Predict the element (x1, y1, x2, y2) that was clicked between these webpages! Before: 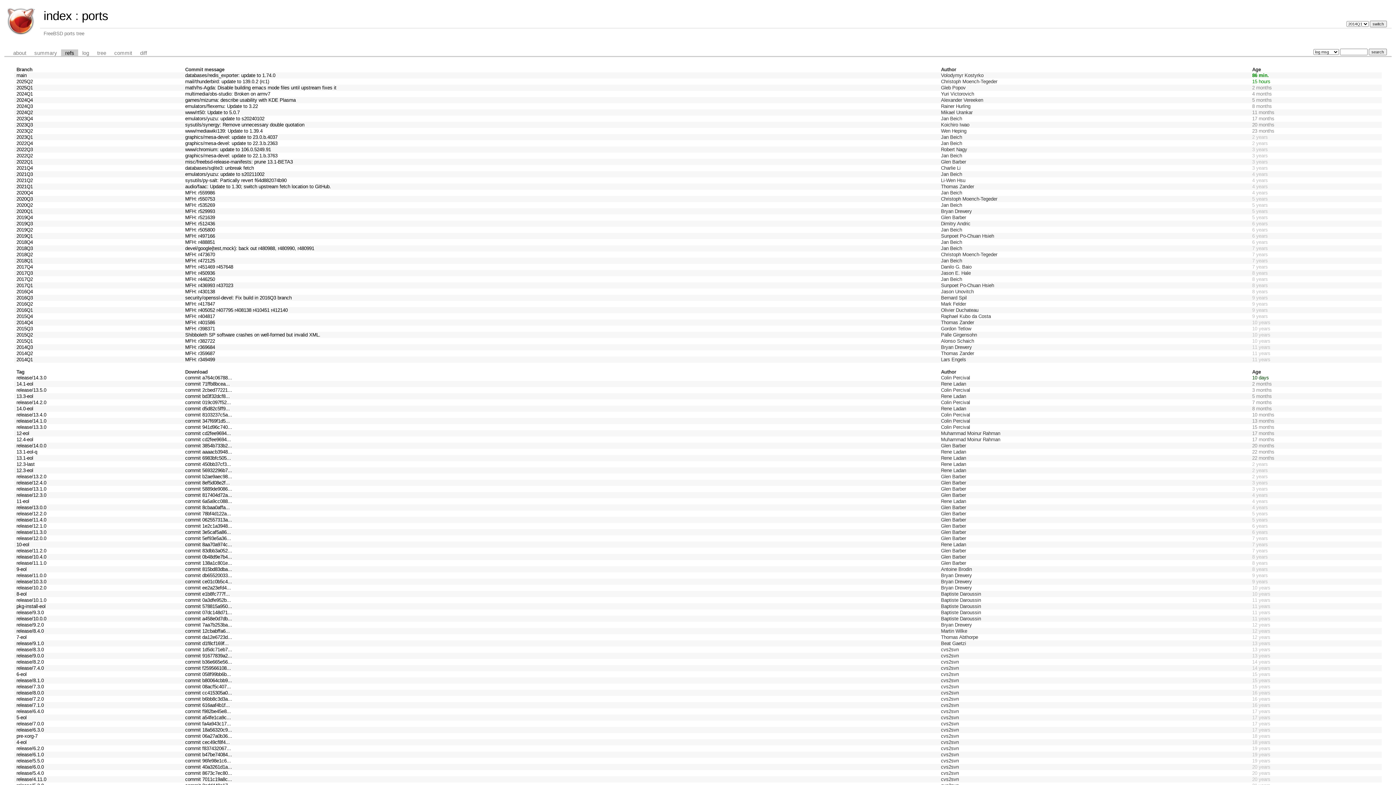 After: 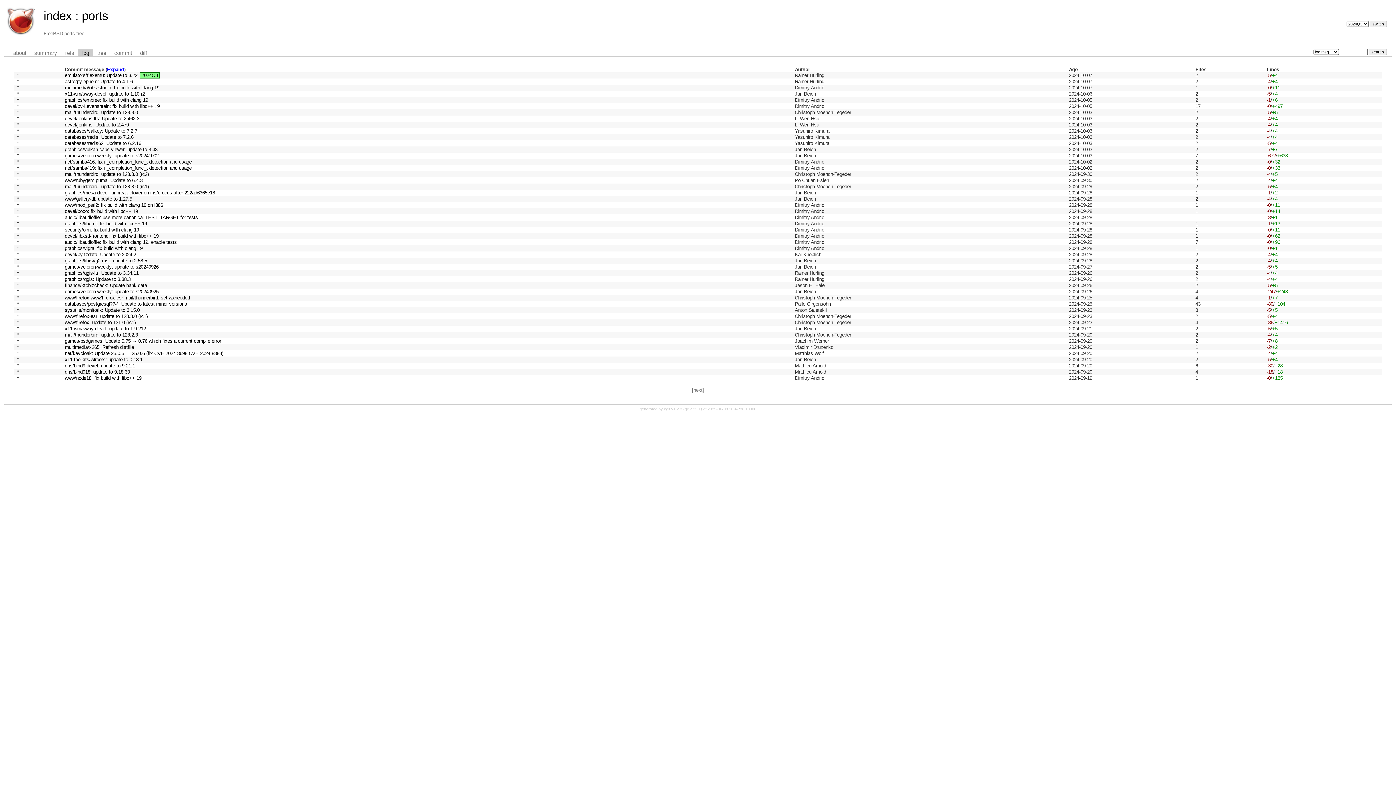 Action: bbox: (16, 103, 32, 109) label: 2024Q3